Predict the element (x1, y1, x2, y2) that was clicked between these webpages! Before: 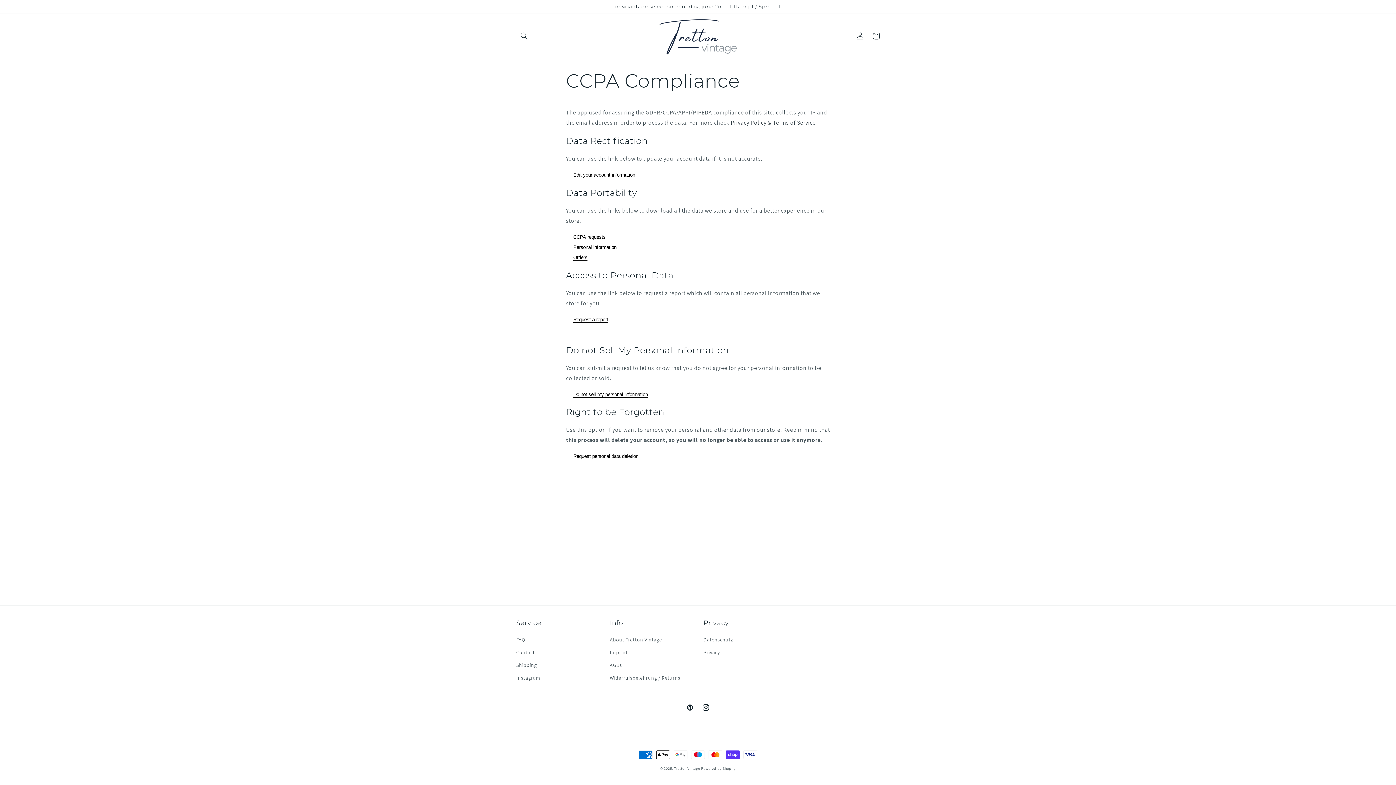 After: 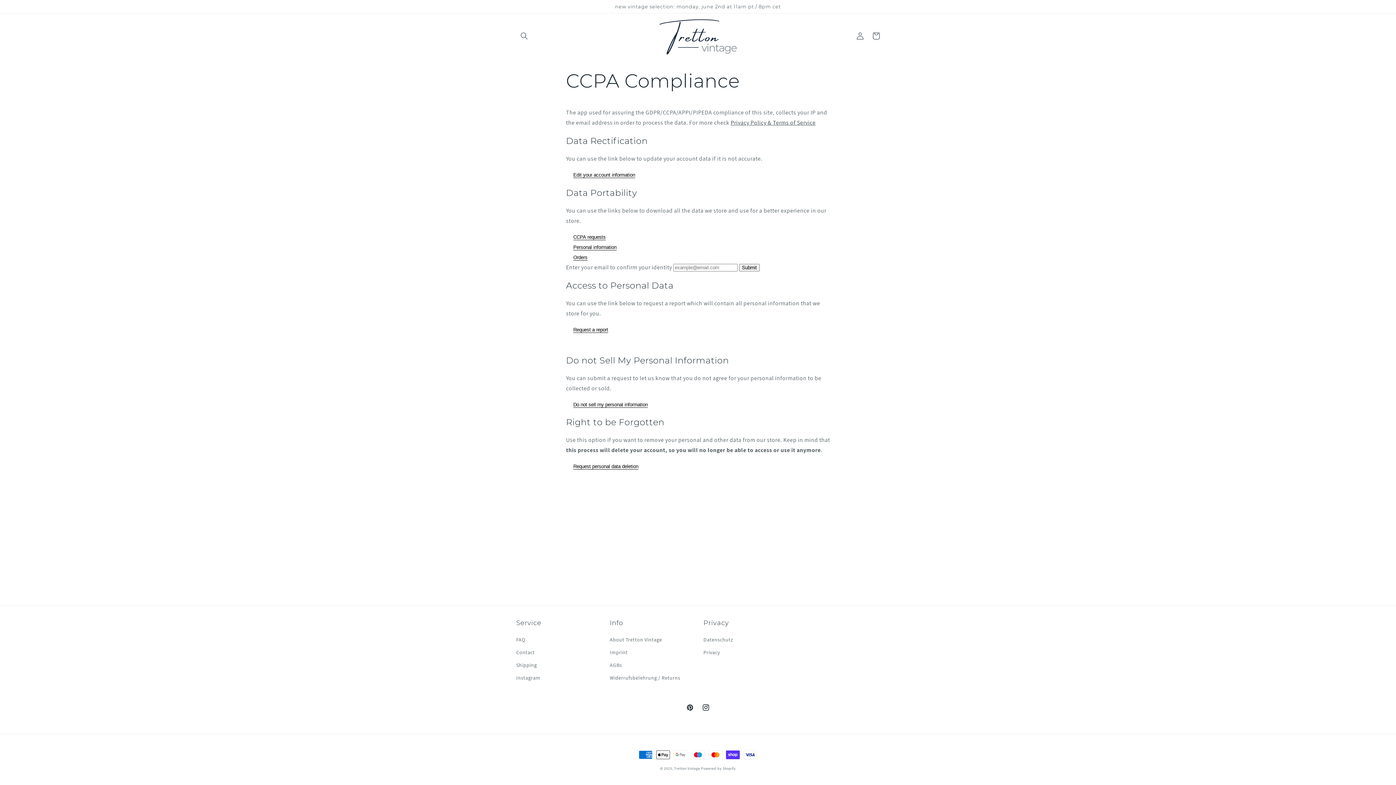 Action: label: CCPA requests bbox: (573, 234, 605, 240)